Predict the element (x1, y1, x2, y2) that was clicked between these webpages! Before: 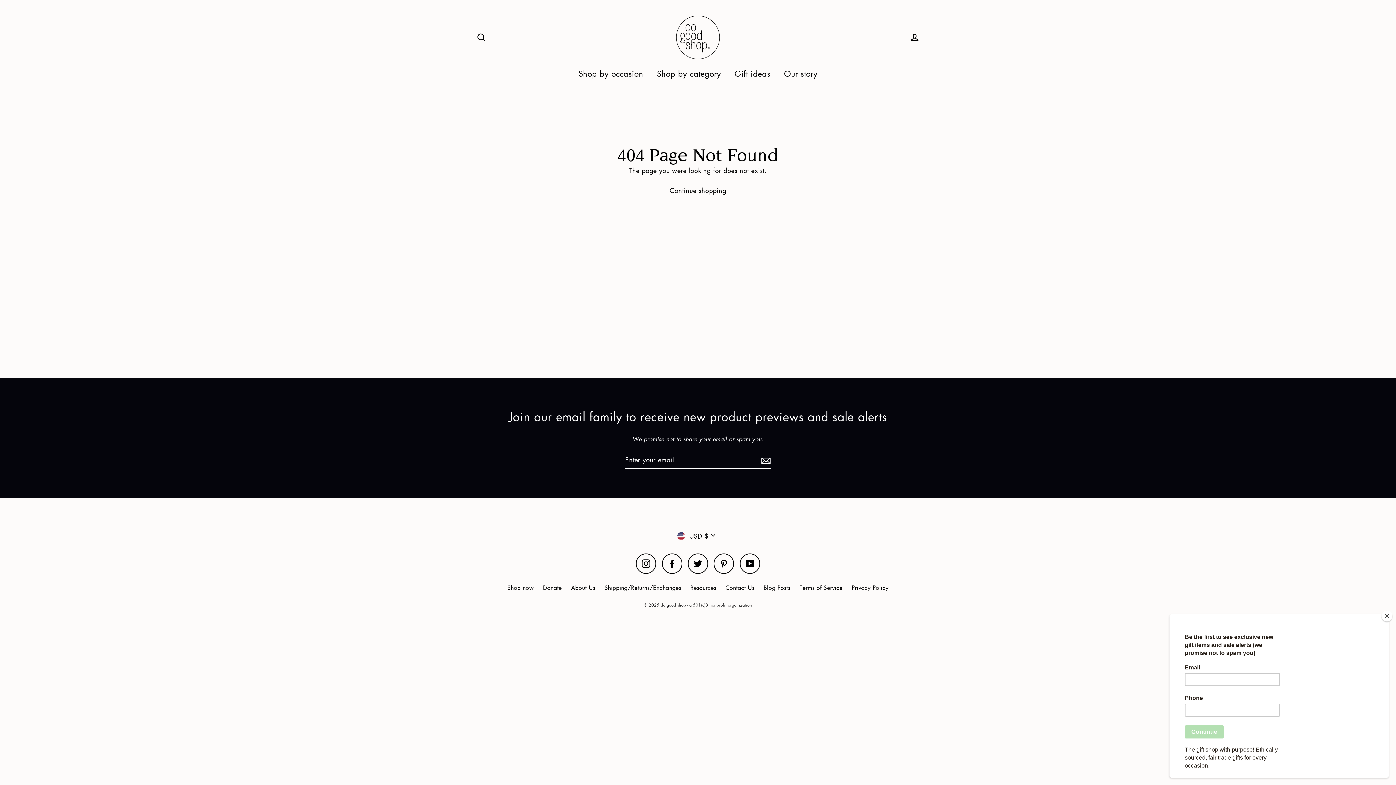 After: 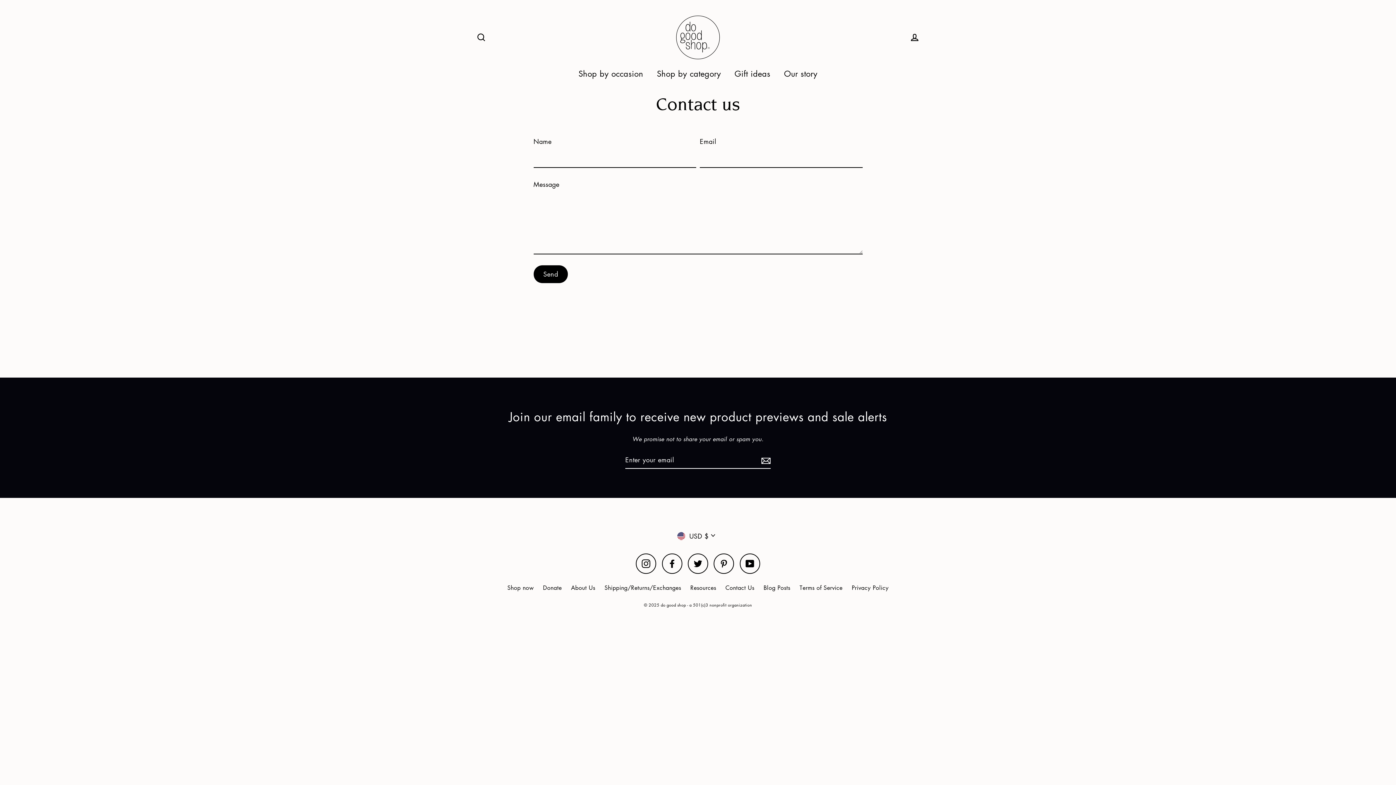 Action: bbox: (722, 581, 758, 594) label: Contact Us